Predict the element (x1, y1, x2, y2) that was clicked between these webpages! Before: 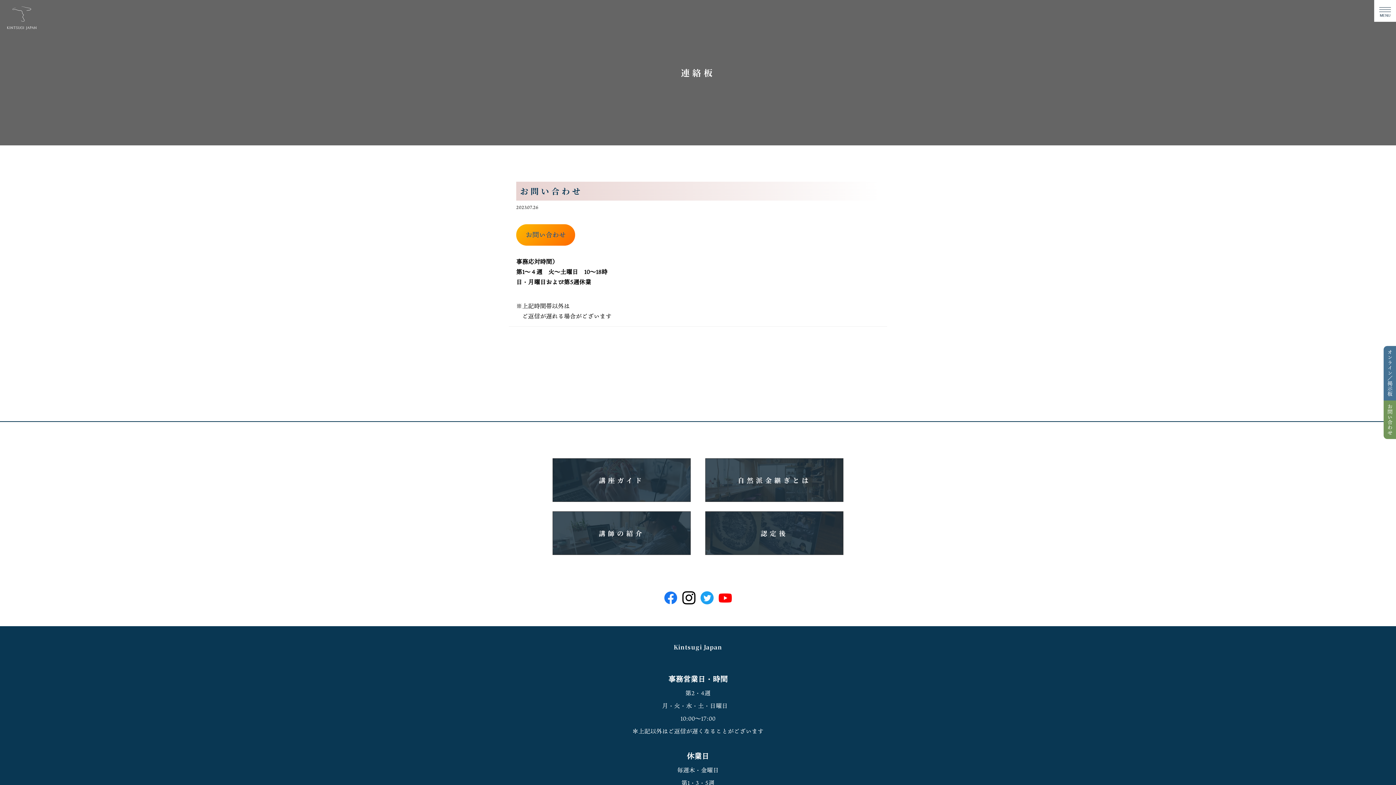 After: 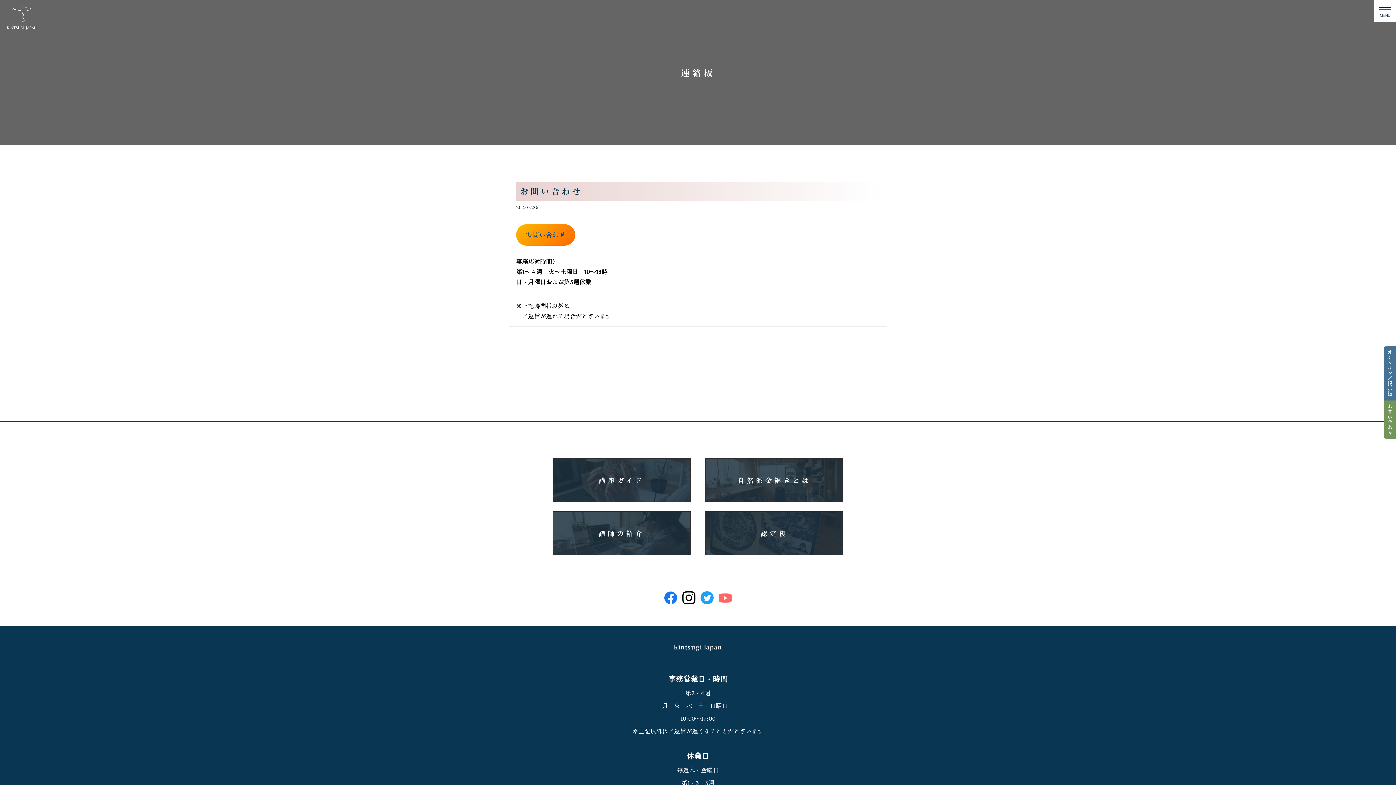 Action: bbox: (718, 593, 732, 602)